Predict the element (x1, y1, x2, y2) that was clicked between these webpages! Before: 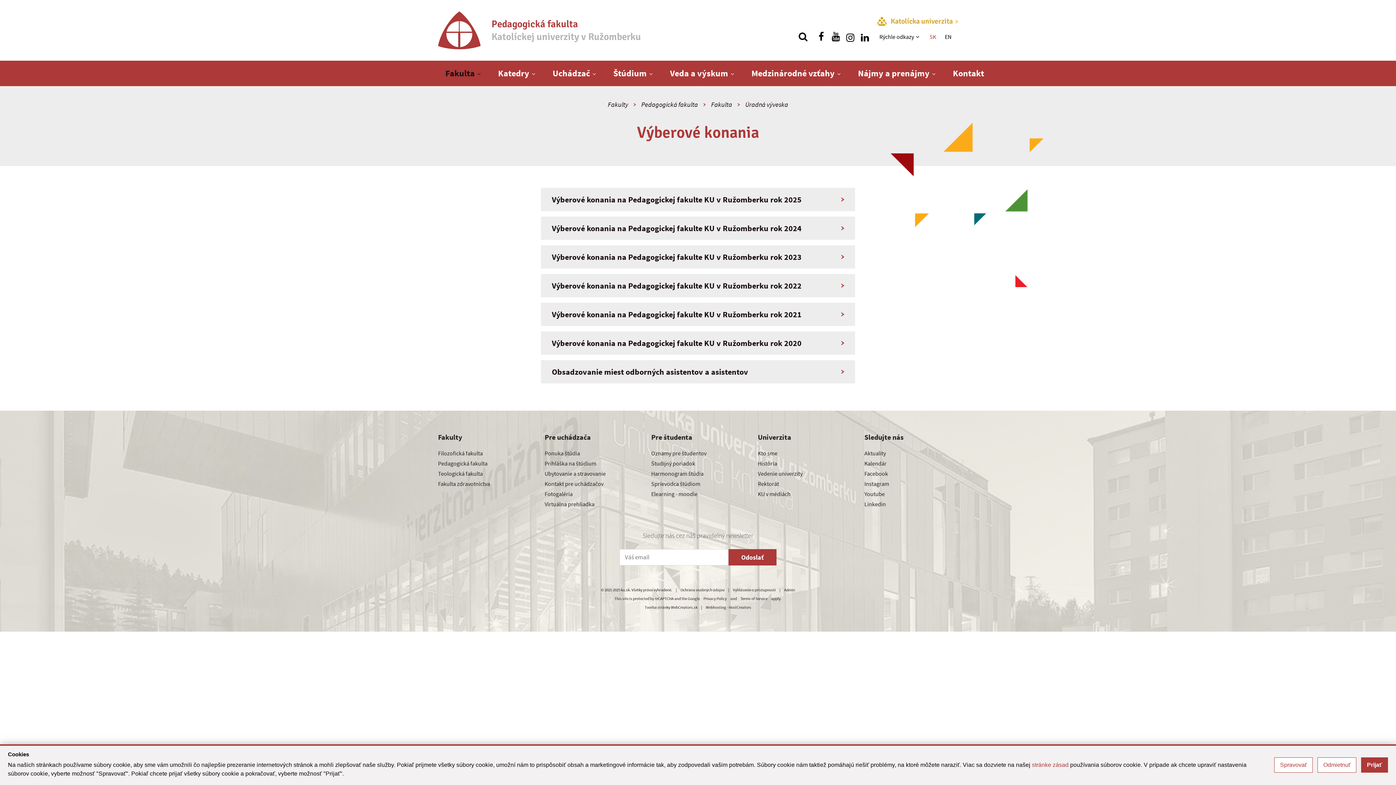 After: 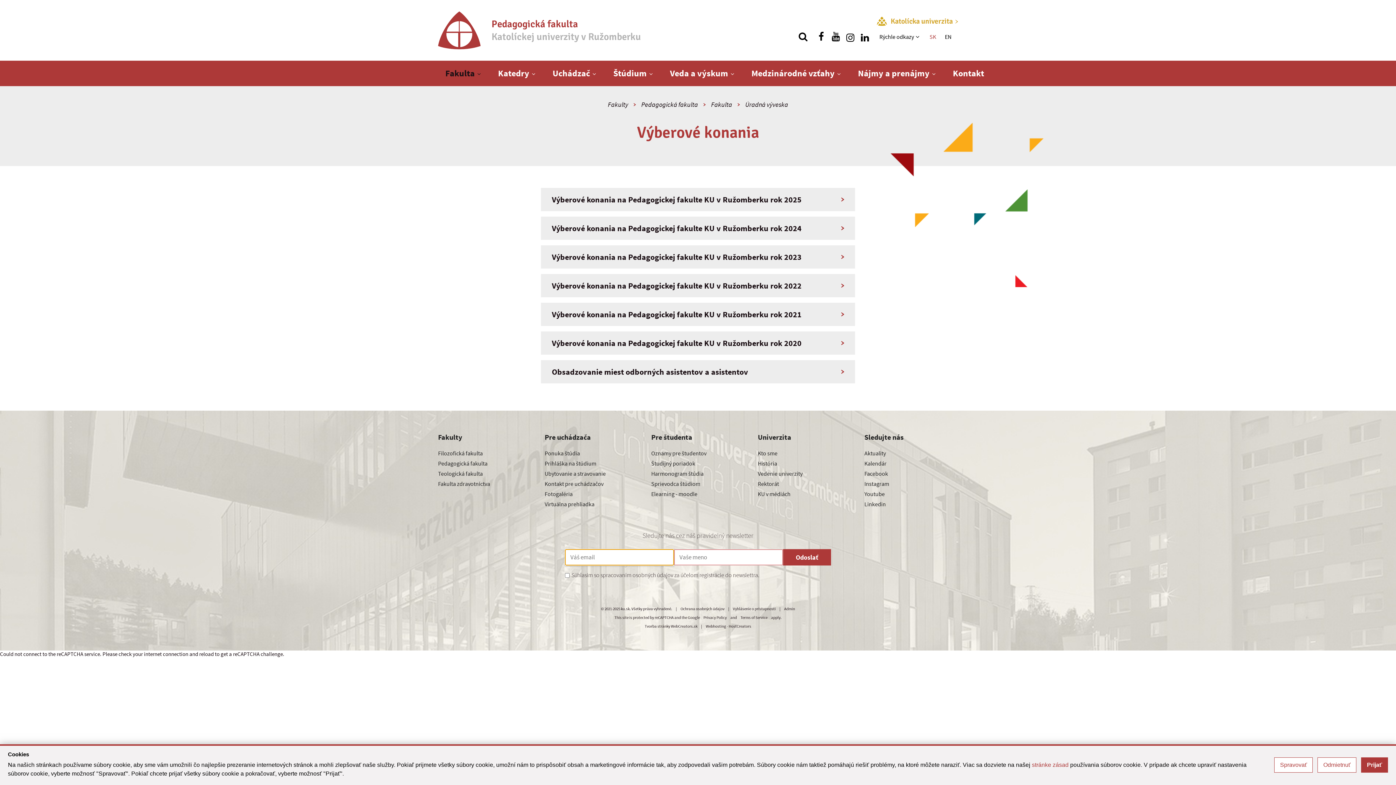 Action: bbox: (728, 549, 776, 565) label: Odoslať